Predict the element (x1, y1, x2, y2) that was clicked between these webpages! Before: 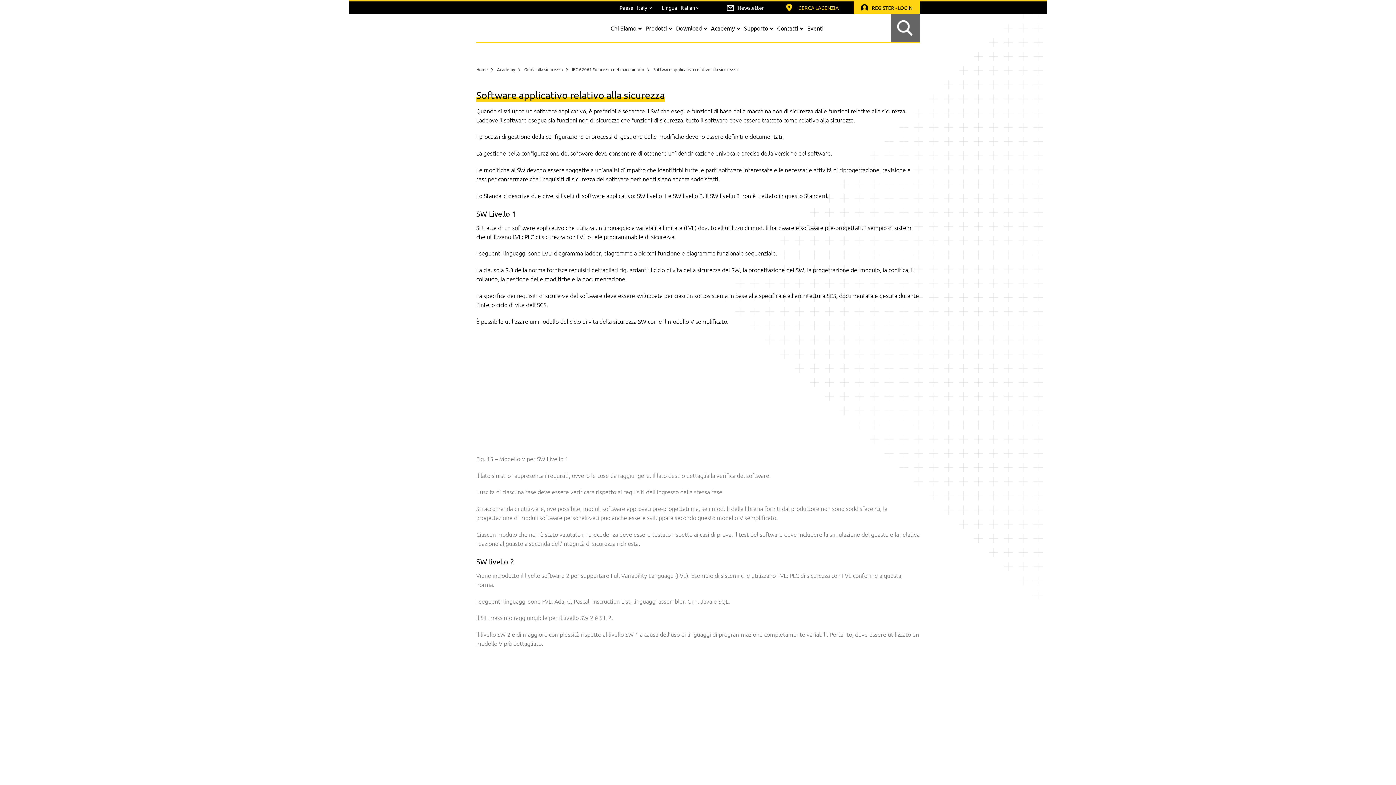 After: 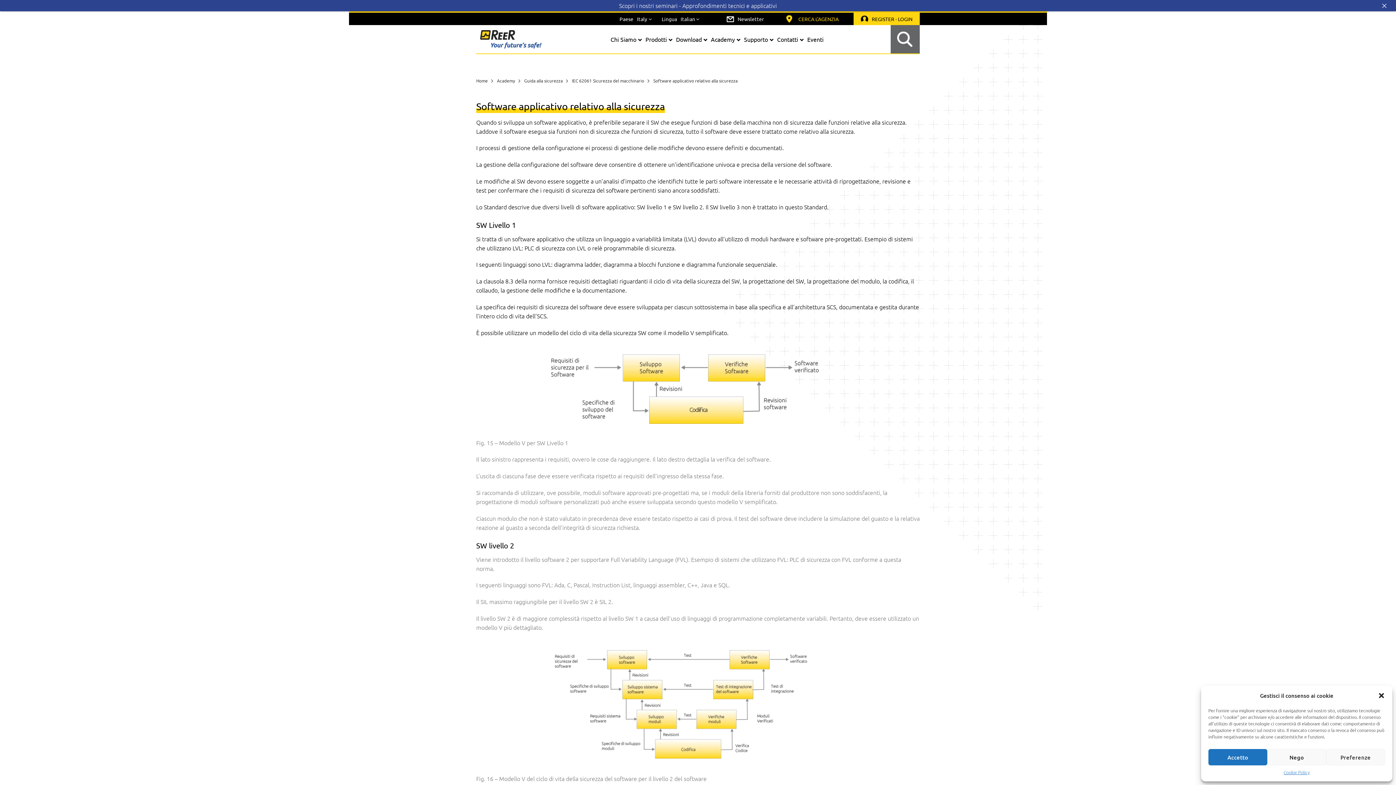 Action: bbox: (648, 1, 649, 13)